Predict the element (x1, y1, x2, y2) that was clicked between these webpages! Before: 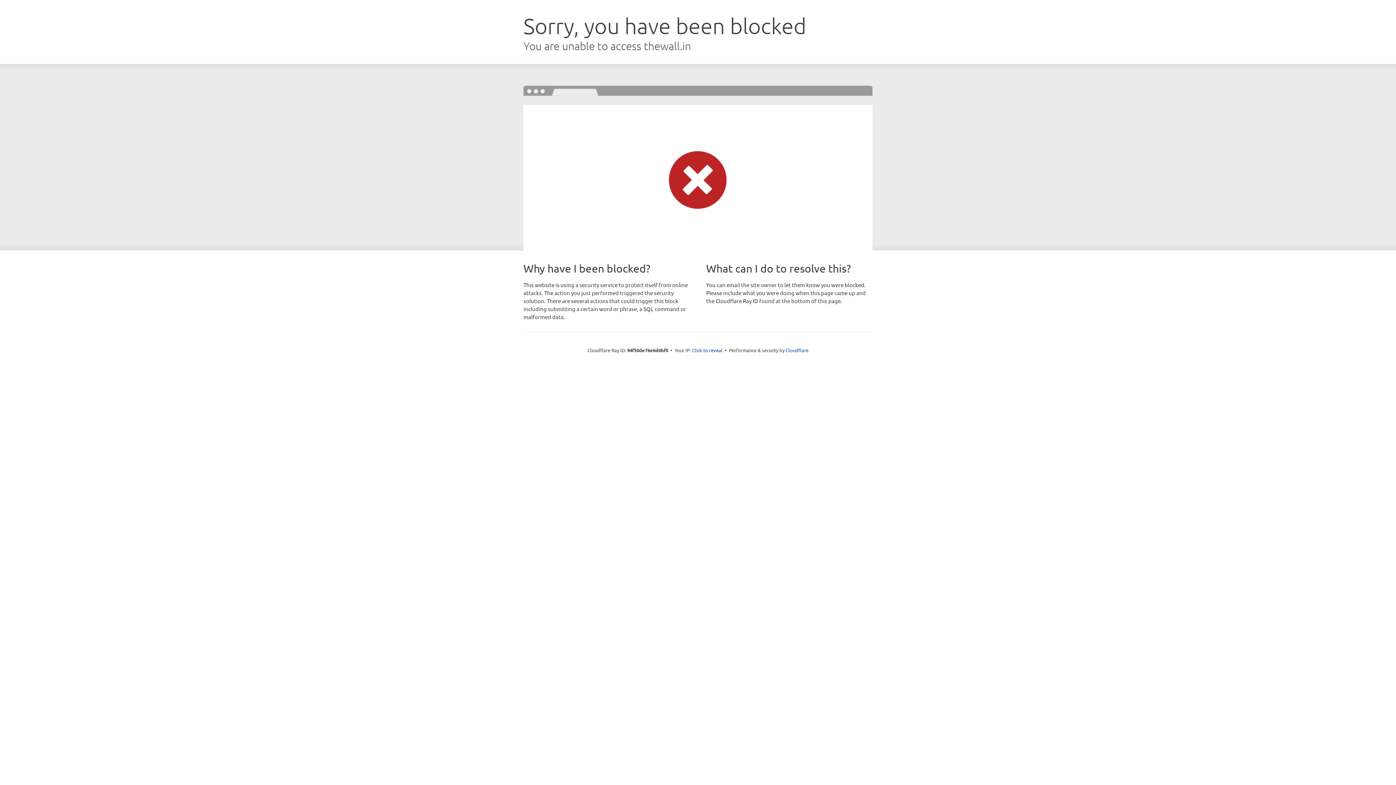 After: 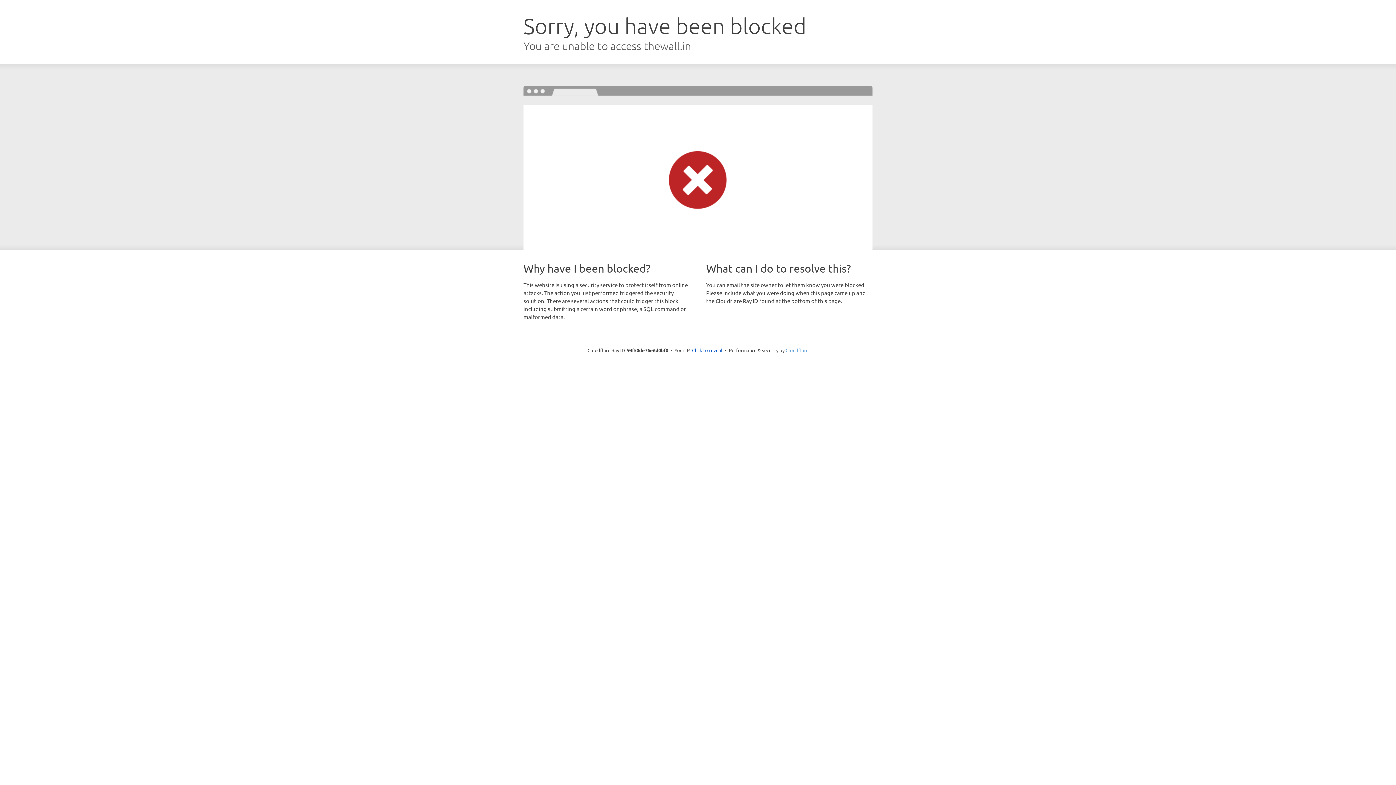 Action: label: Cloudflare bbox: (785, 347, 808, 353)